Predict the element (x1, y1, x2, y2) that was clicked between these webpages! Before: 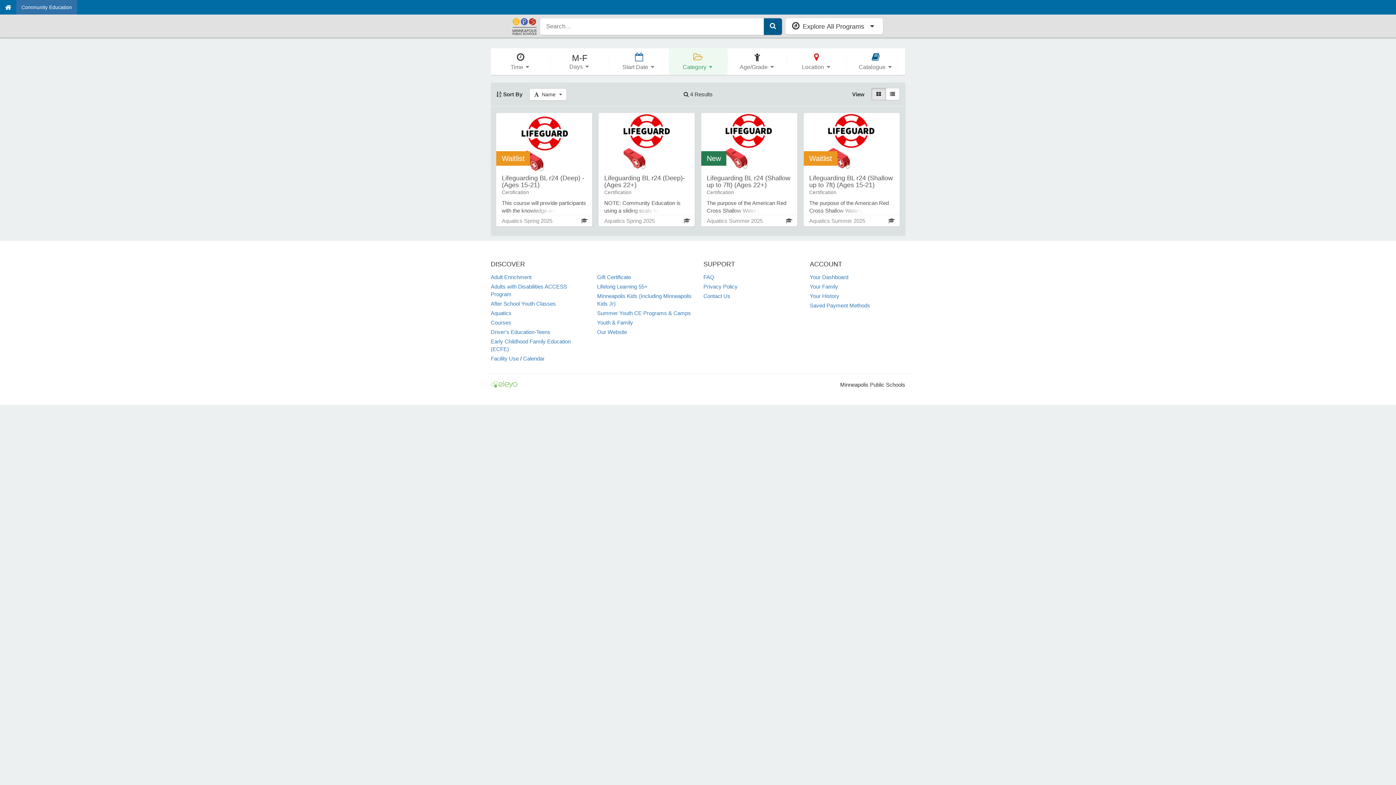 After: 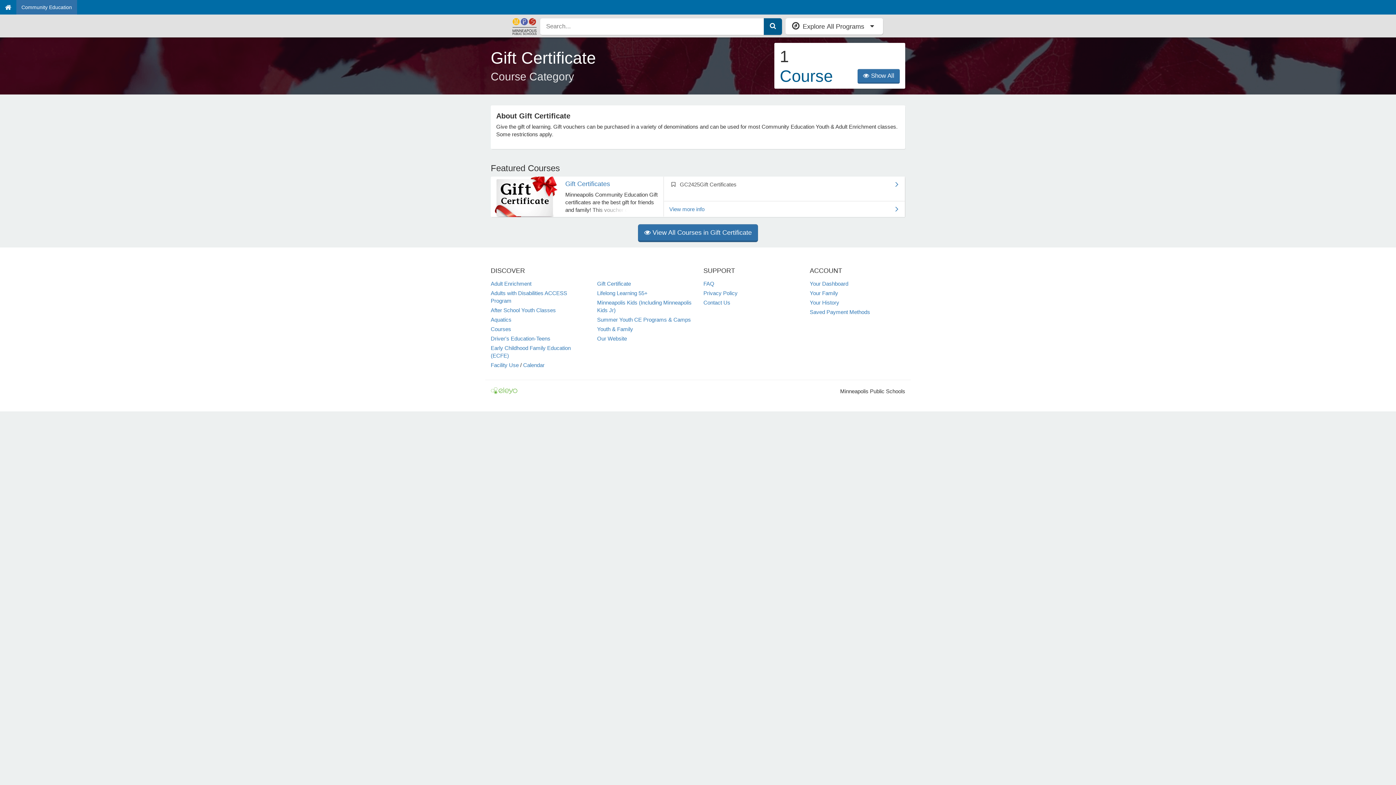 Action: label: Gift Certificate bbox: (597, 274, 631, 280)